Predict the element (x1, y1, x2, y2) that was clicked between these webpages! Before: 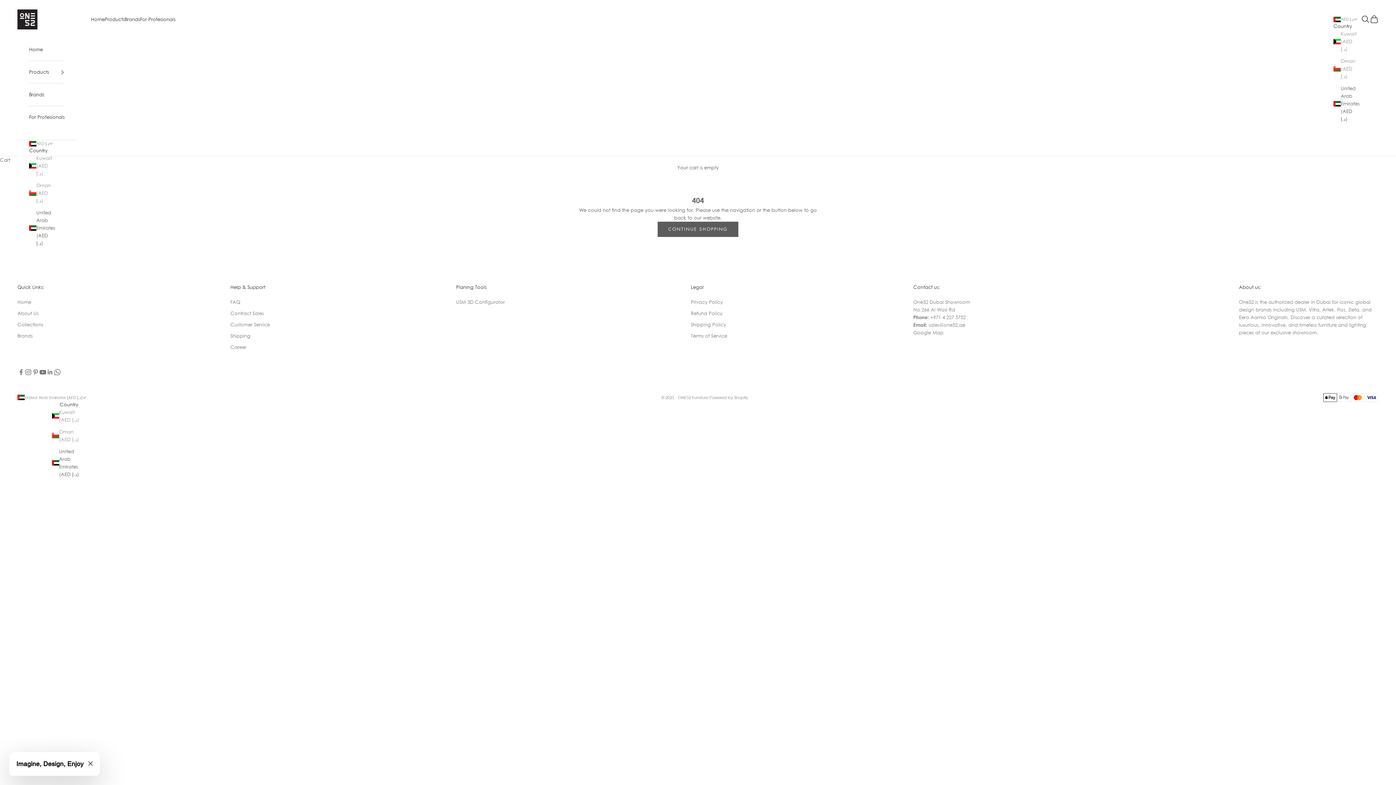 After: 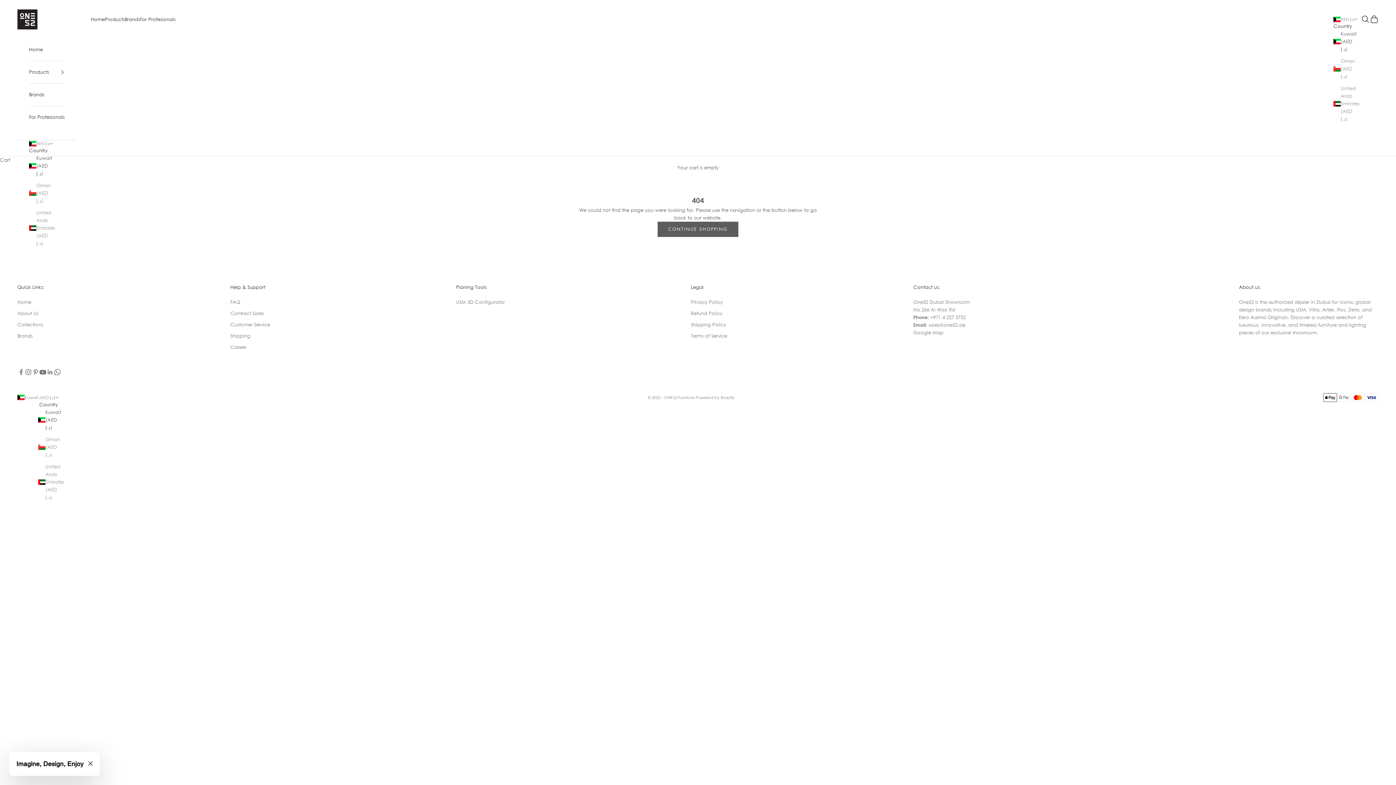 Action: label: Kuwait (AED د.إ) bbox: (51, 408, 86, 423)